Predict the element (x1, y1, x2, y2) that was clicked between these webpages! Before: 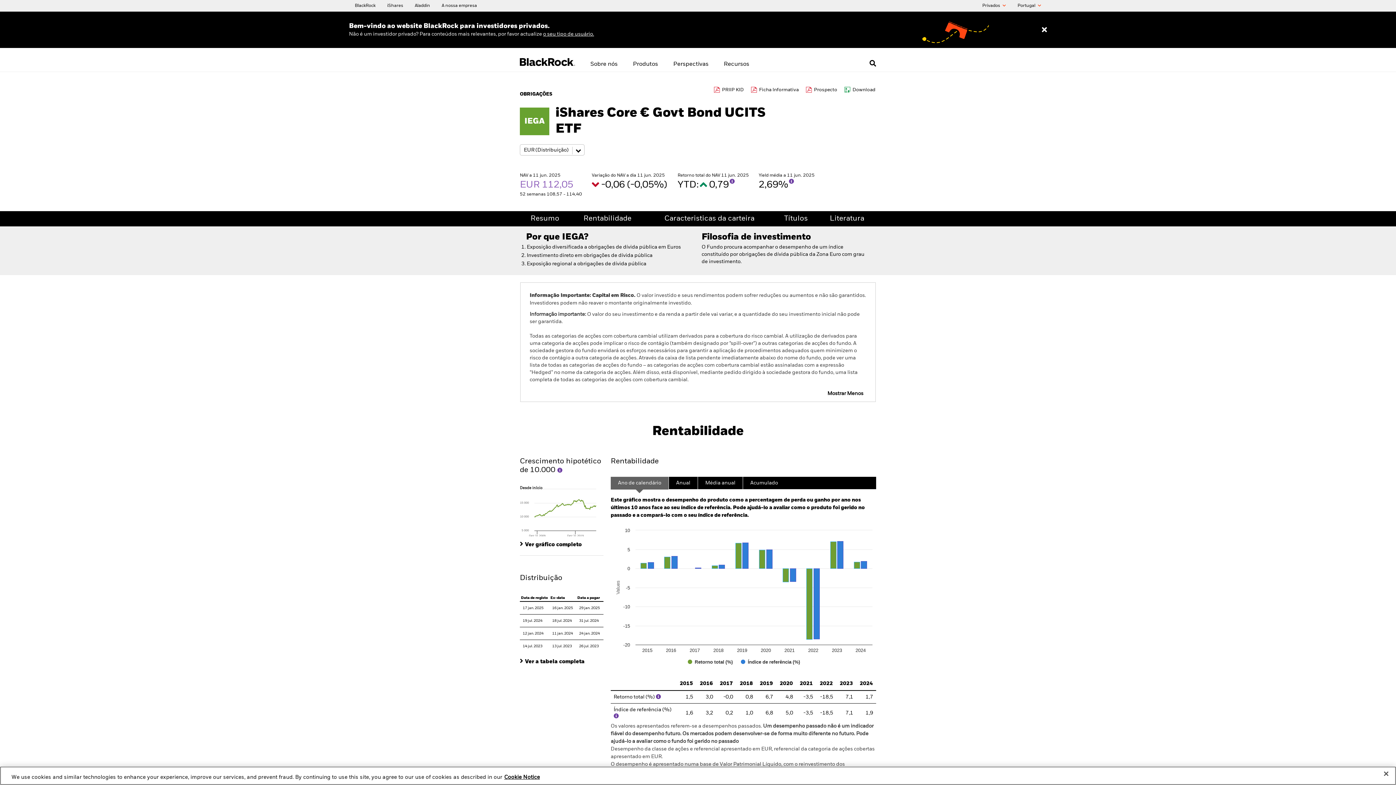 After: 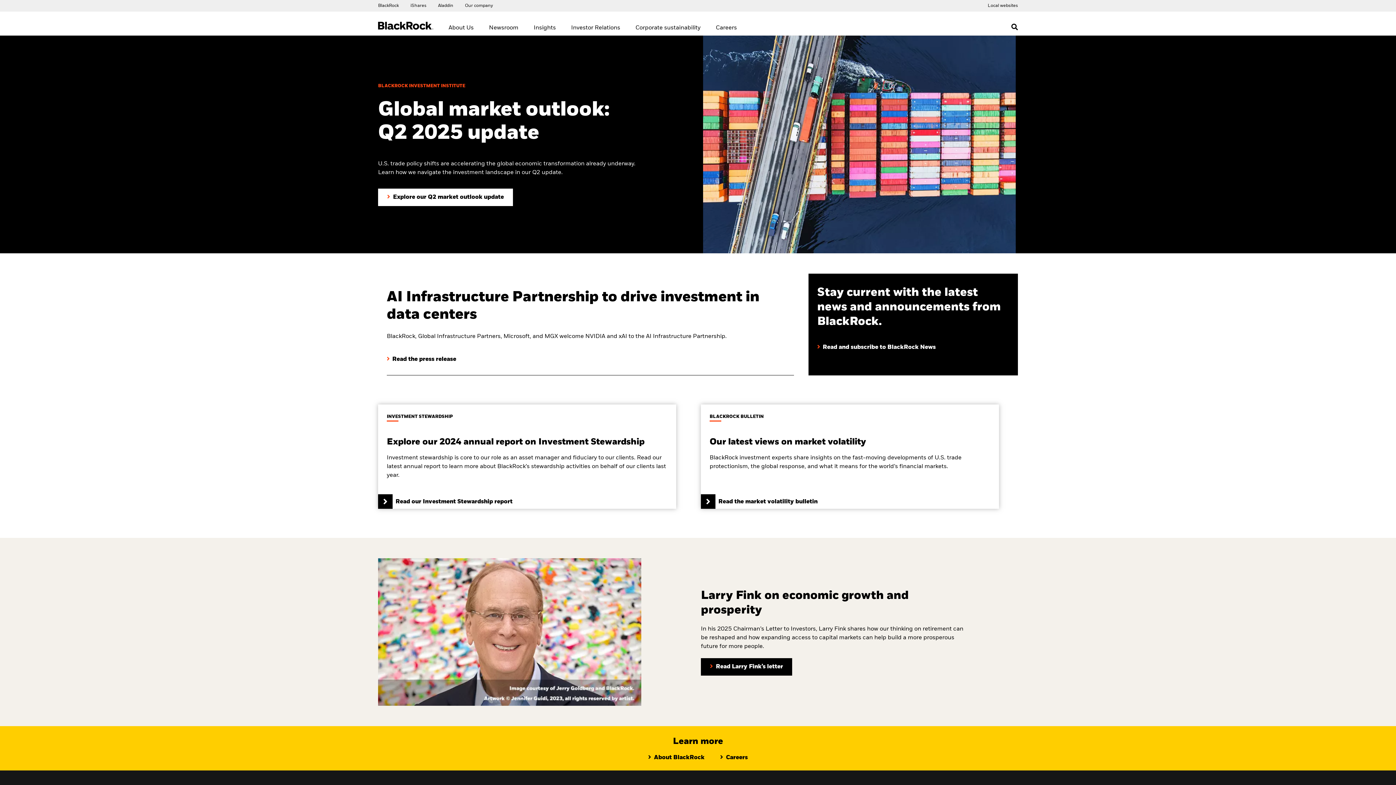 Action: label: A nossa empresa bbox: (441, 2, 477, 8)